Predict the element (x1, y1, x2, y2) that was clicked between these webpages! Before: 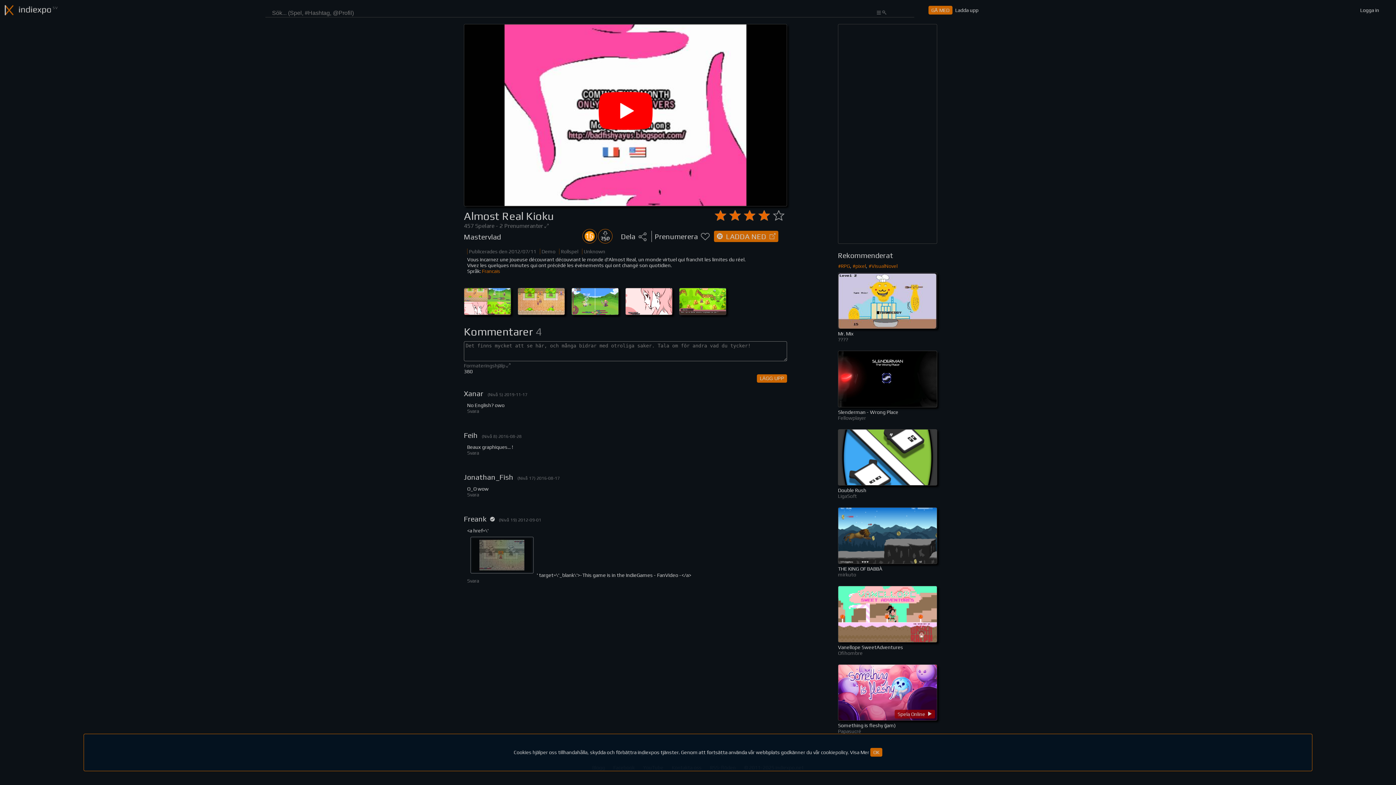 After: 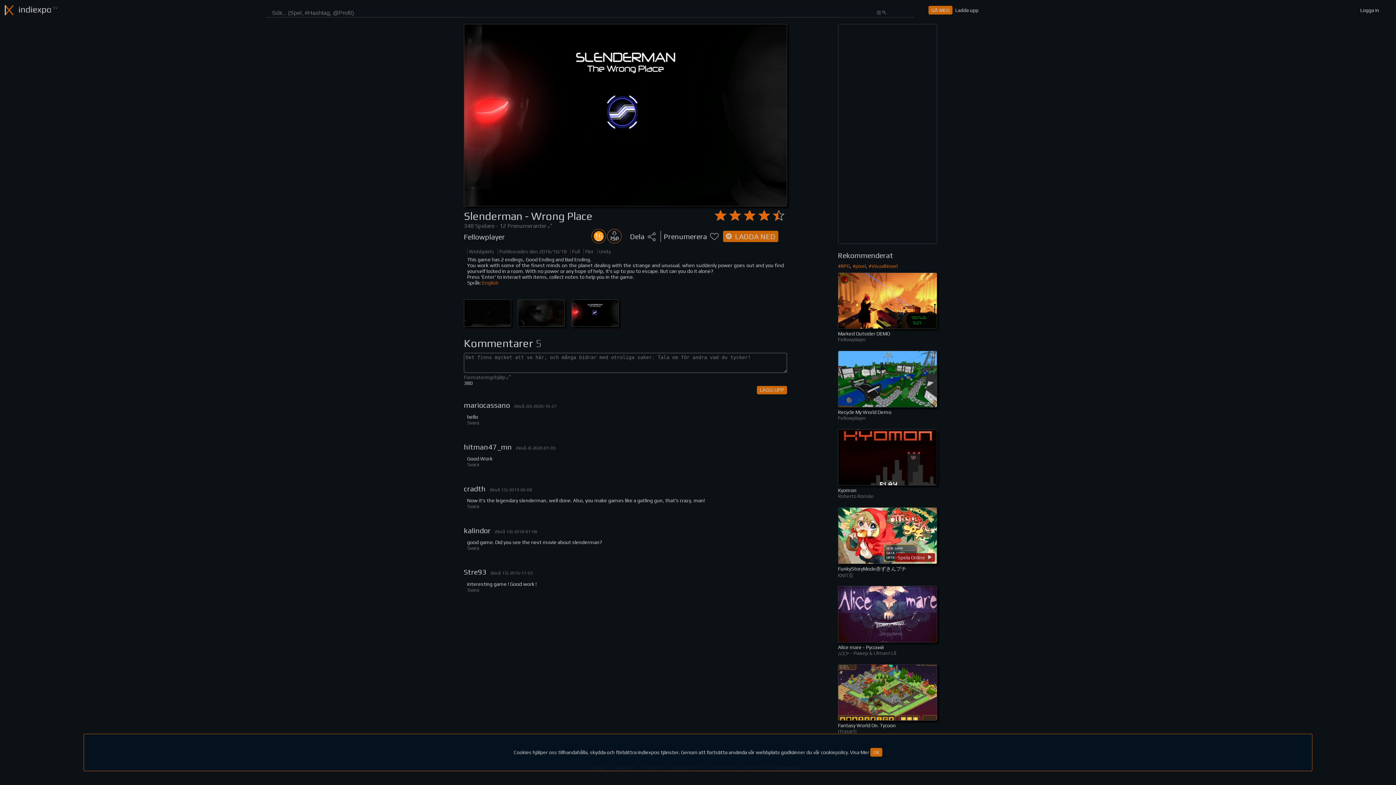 Action: label: Slenderman - Wrong Place bbox: (838, 409, 898, 415)